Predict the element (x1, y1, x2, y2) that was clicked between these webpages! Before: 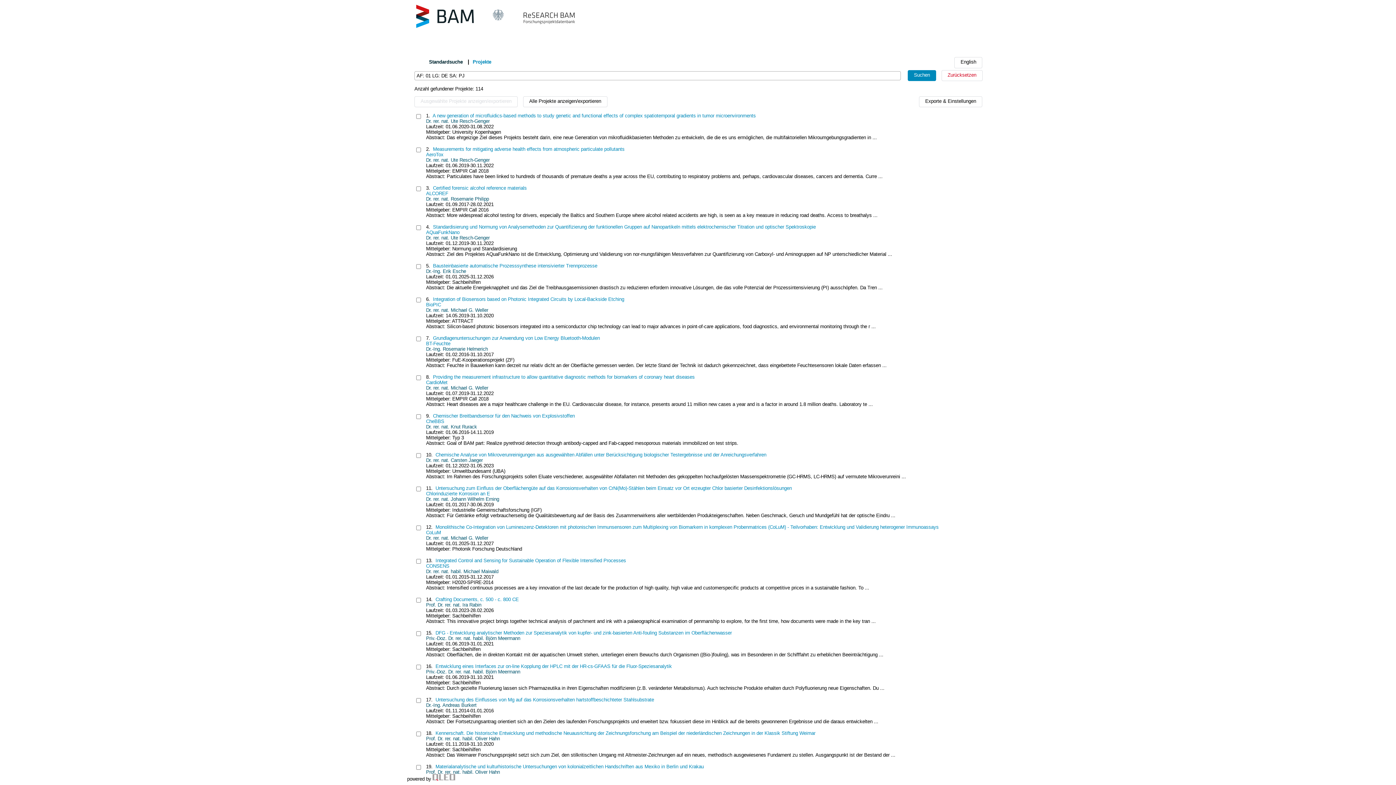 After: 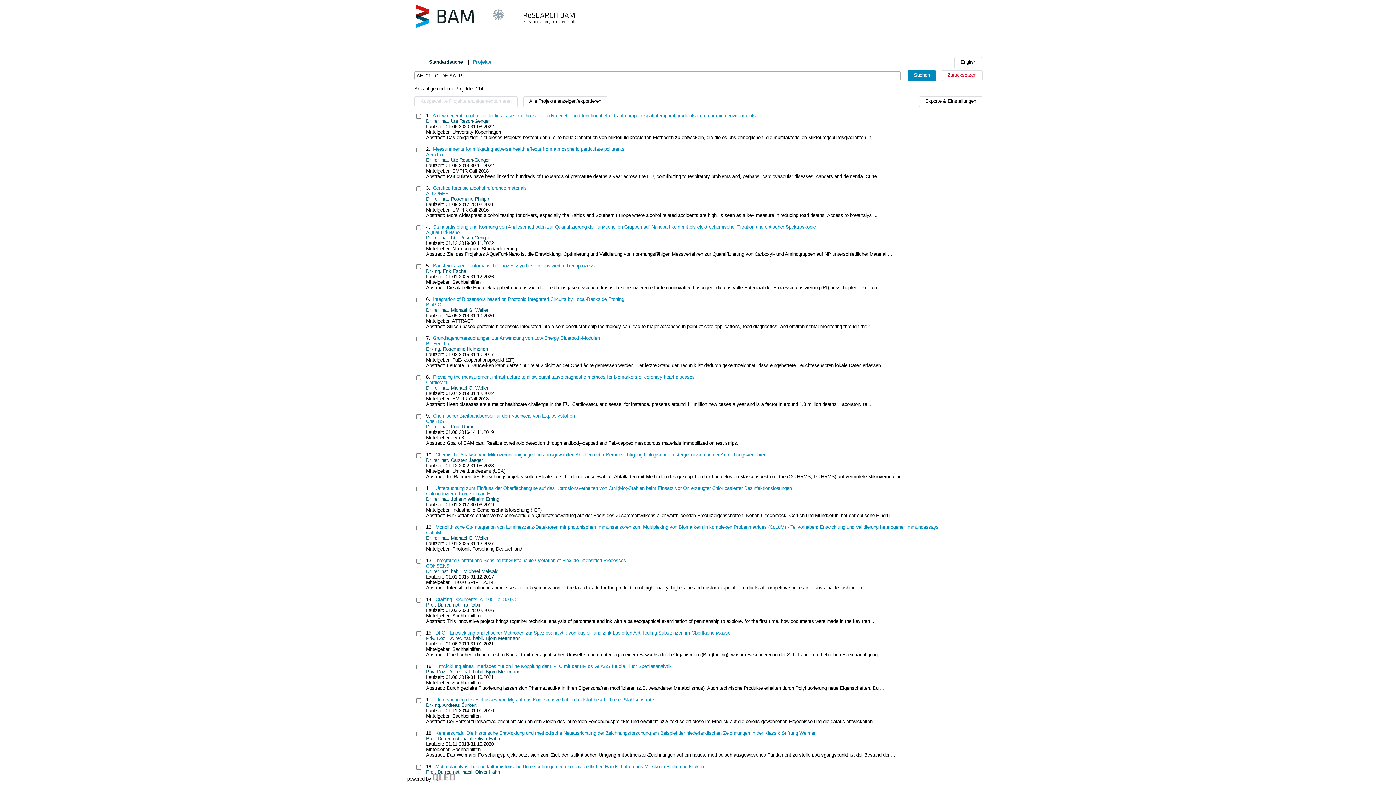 Action: bbox: (433, 263, 597, 268) label: Bausteinbasierte automatische Prozesssynthese intensivierter Trennprozesse